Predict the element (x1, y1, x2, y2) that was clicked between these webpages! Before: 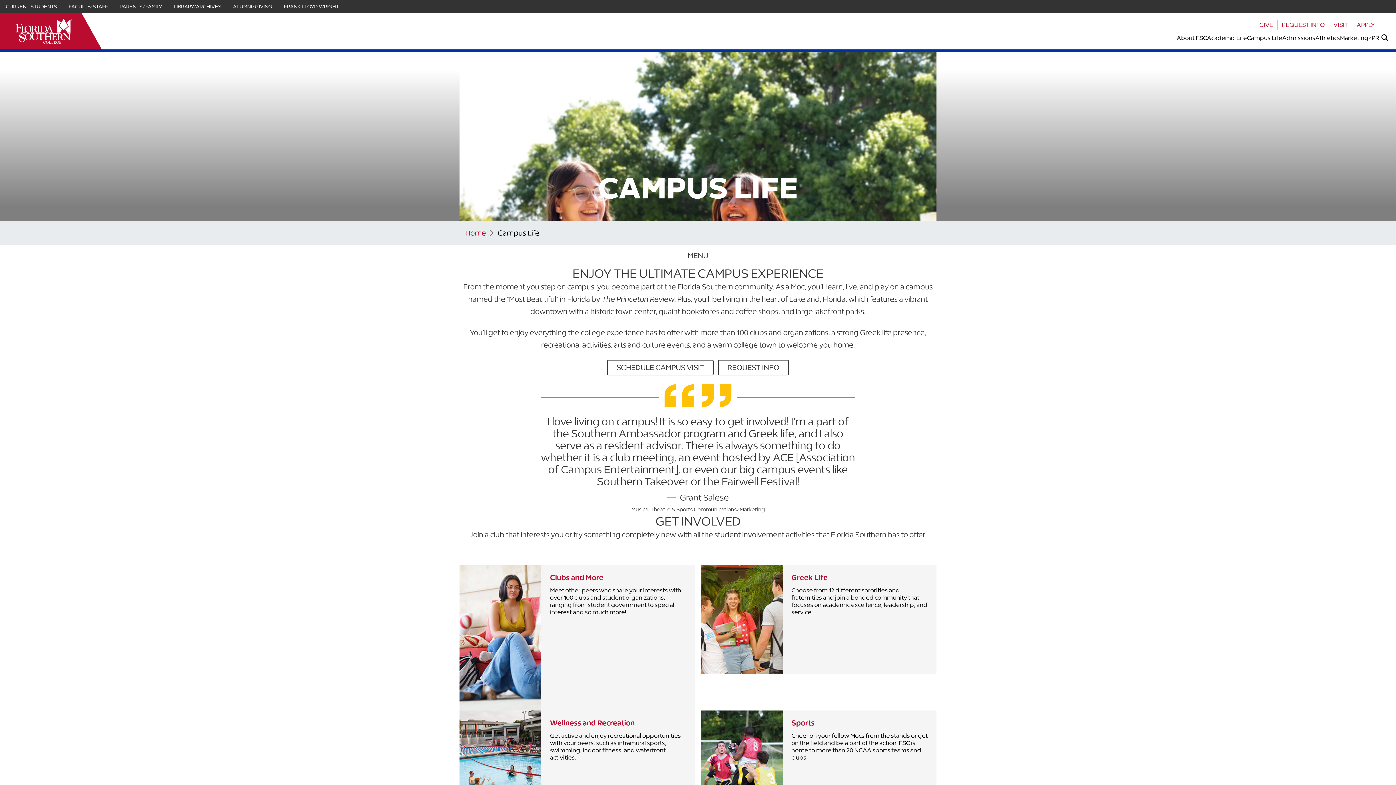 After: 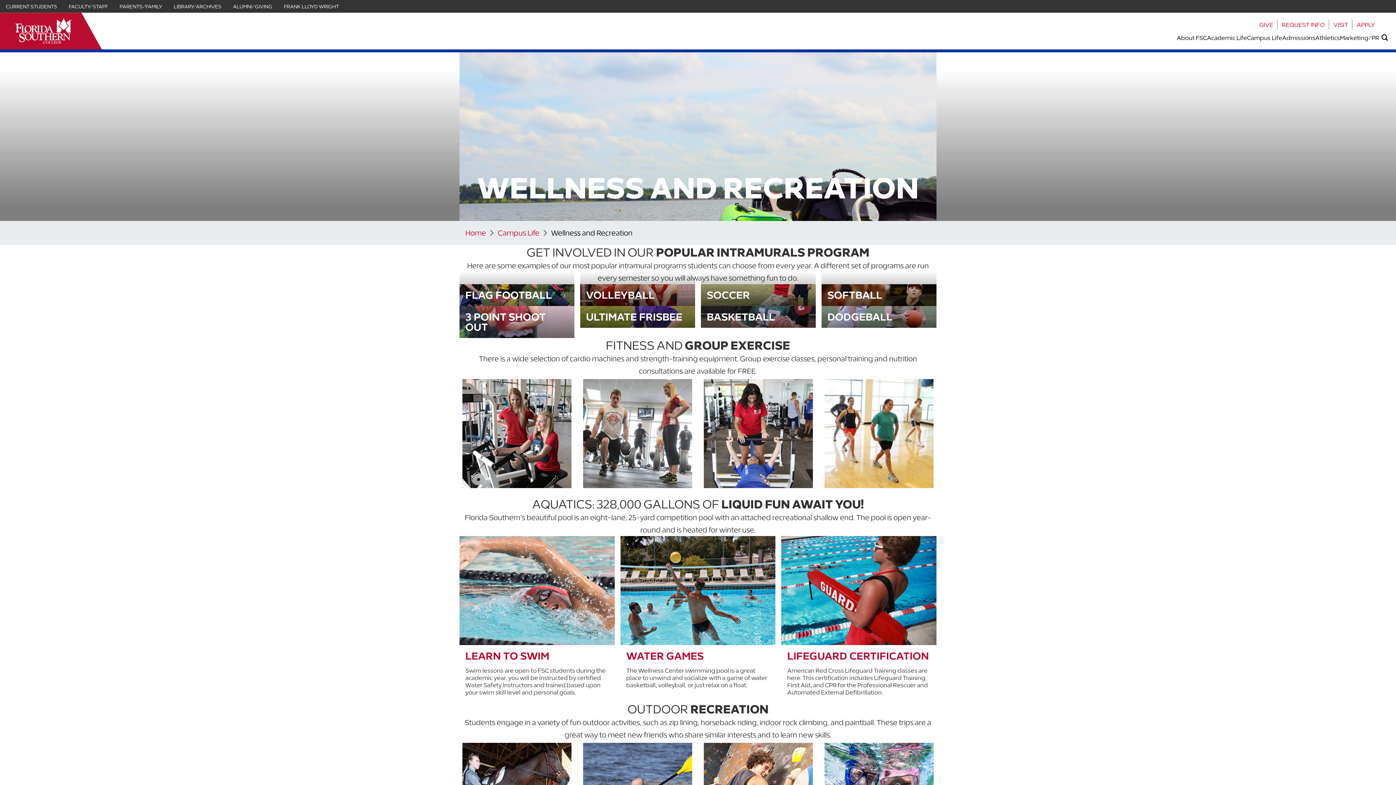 Action: label: Wellness and Recreation
Get active and enjoy recreational opportunities with your peers, such as intramural sports, swimming, indoor fitness, and waterfront activities. bbox: (459, 710, 695, 819)